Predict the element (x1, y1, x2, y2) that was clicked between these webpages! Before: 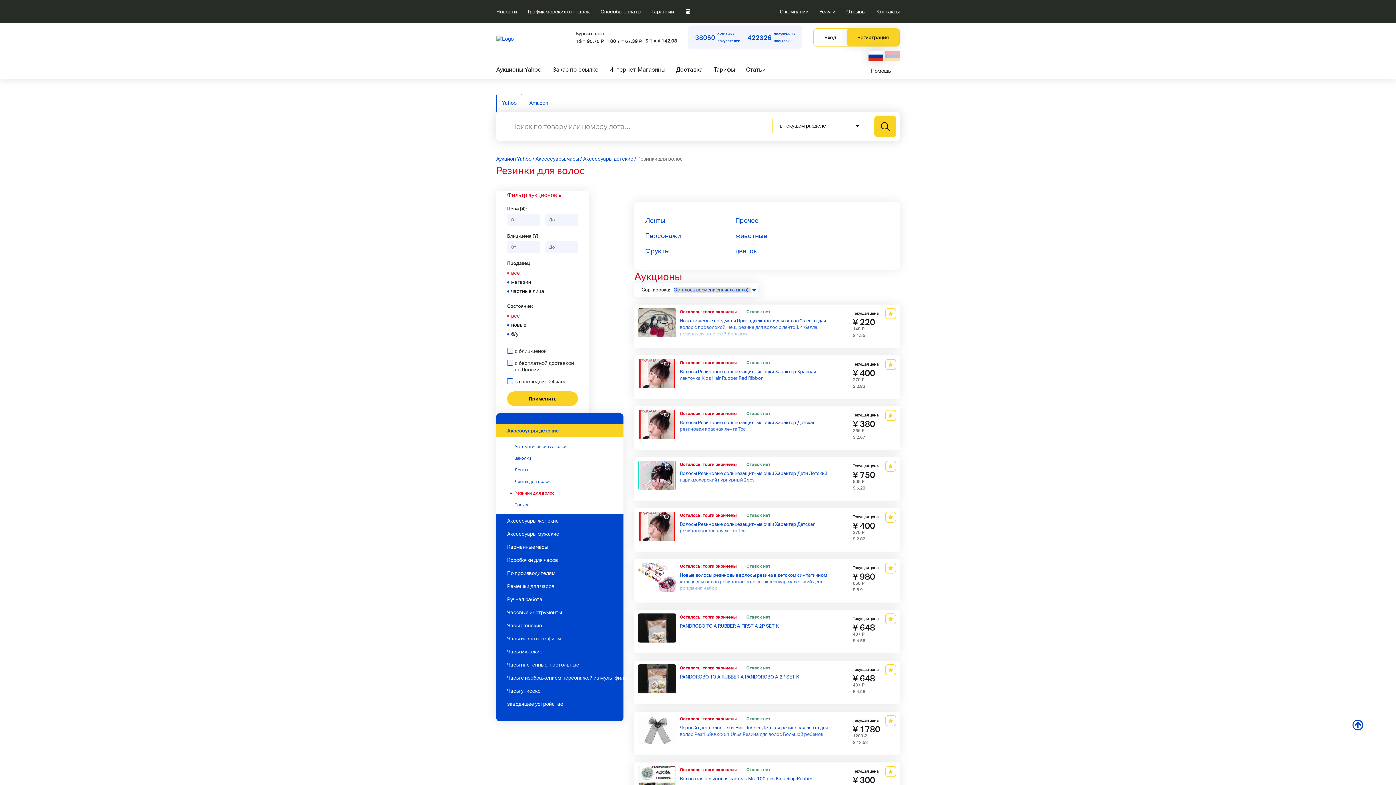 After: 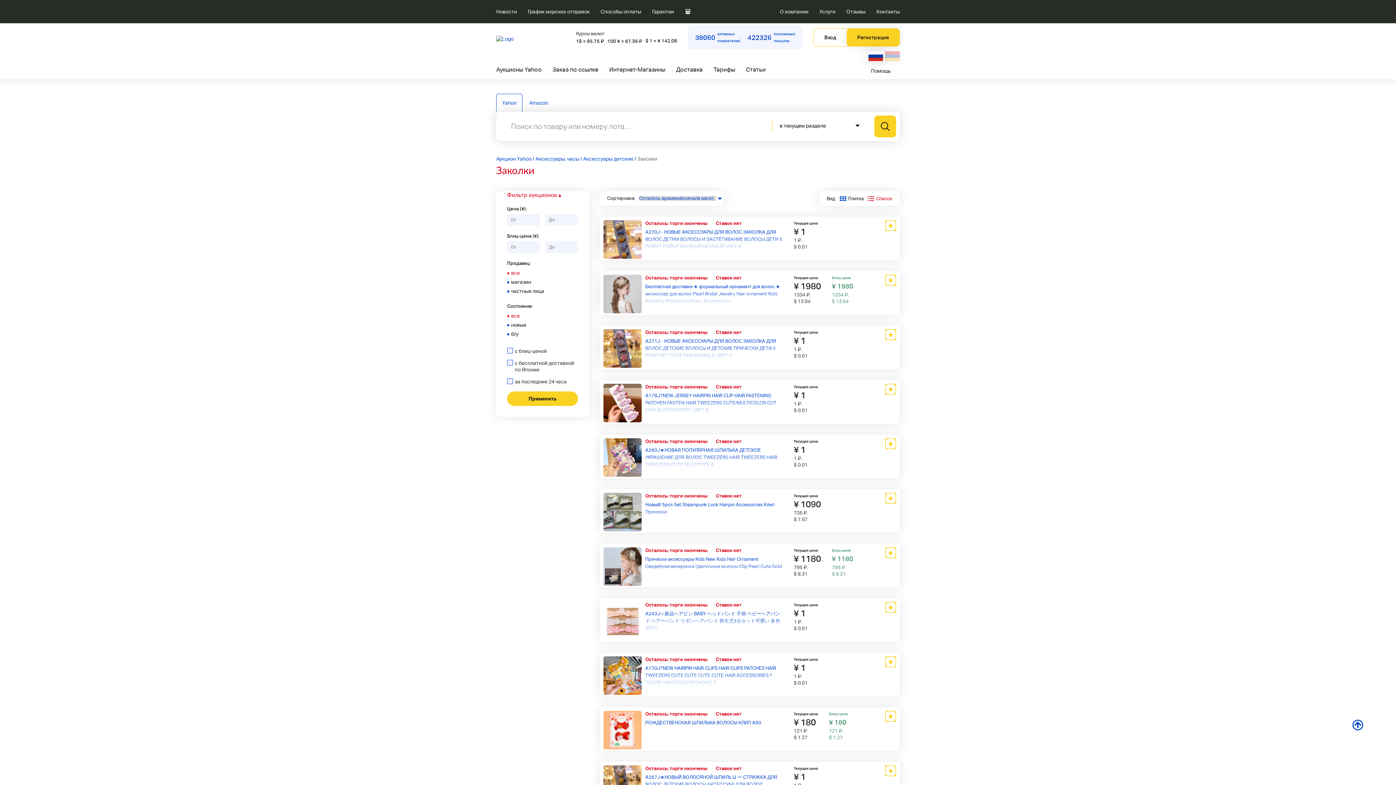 Action: bbox: (496, 452, 623, 464) label: Заколки